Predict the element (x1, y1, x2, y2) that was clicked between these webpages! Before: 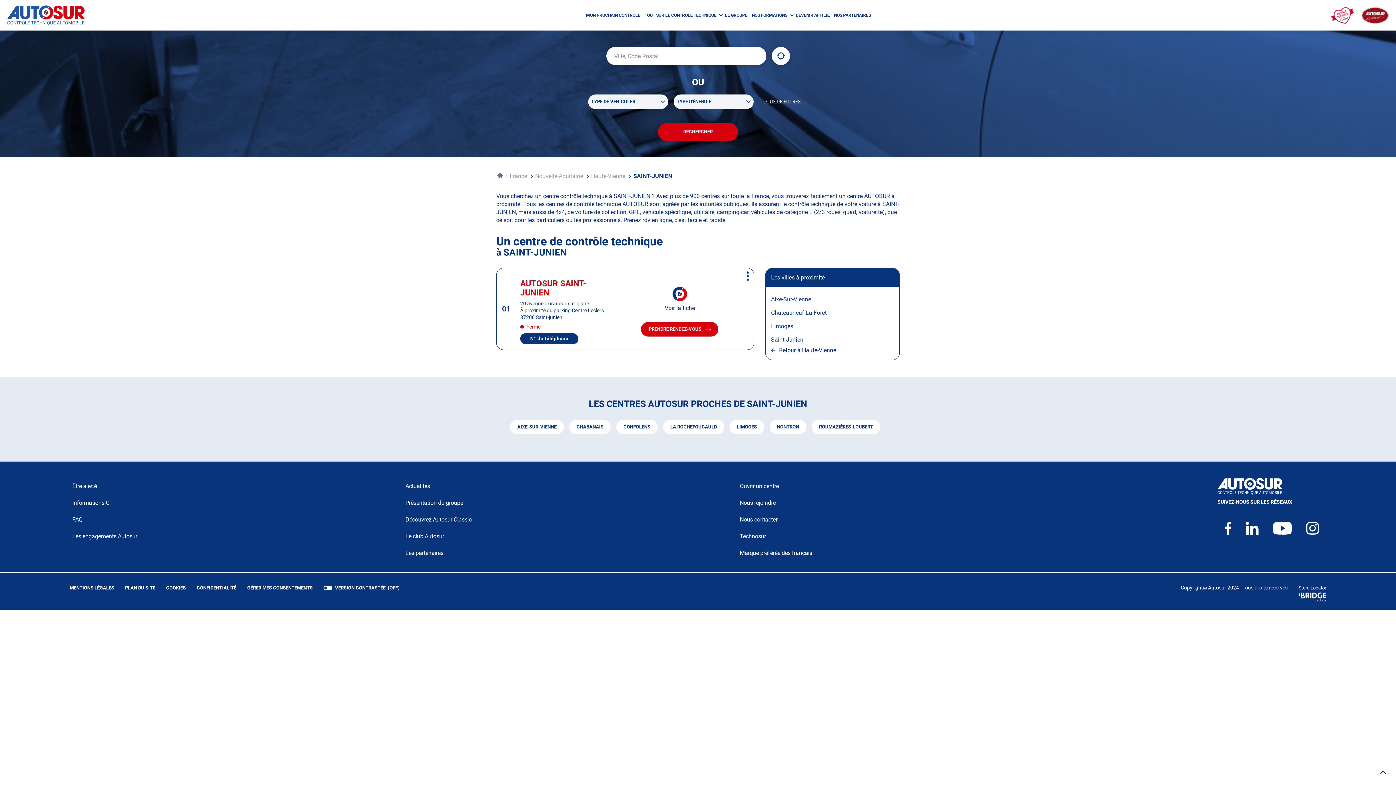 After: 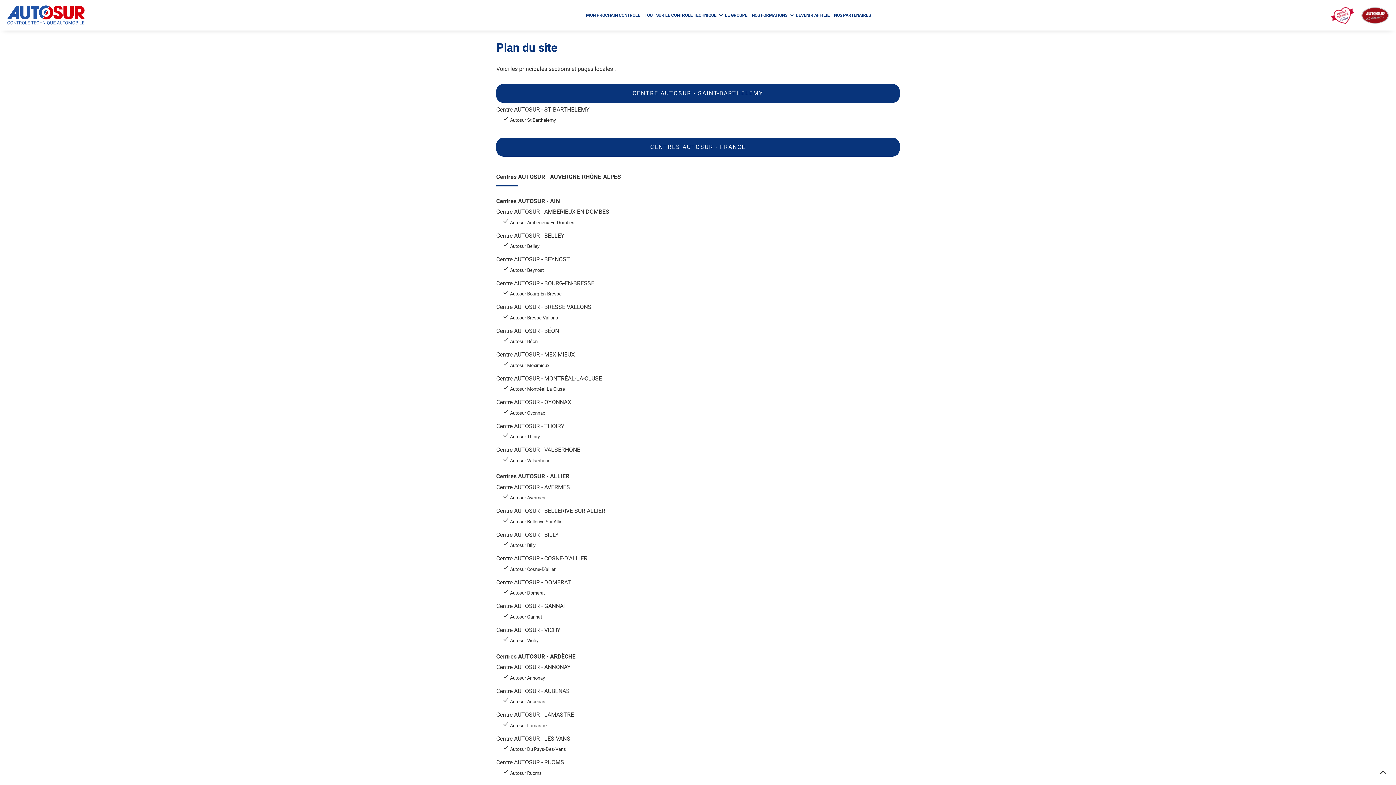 Action: label: PLAN DU SITE bbox: (125, 584, 155, 591)